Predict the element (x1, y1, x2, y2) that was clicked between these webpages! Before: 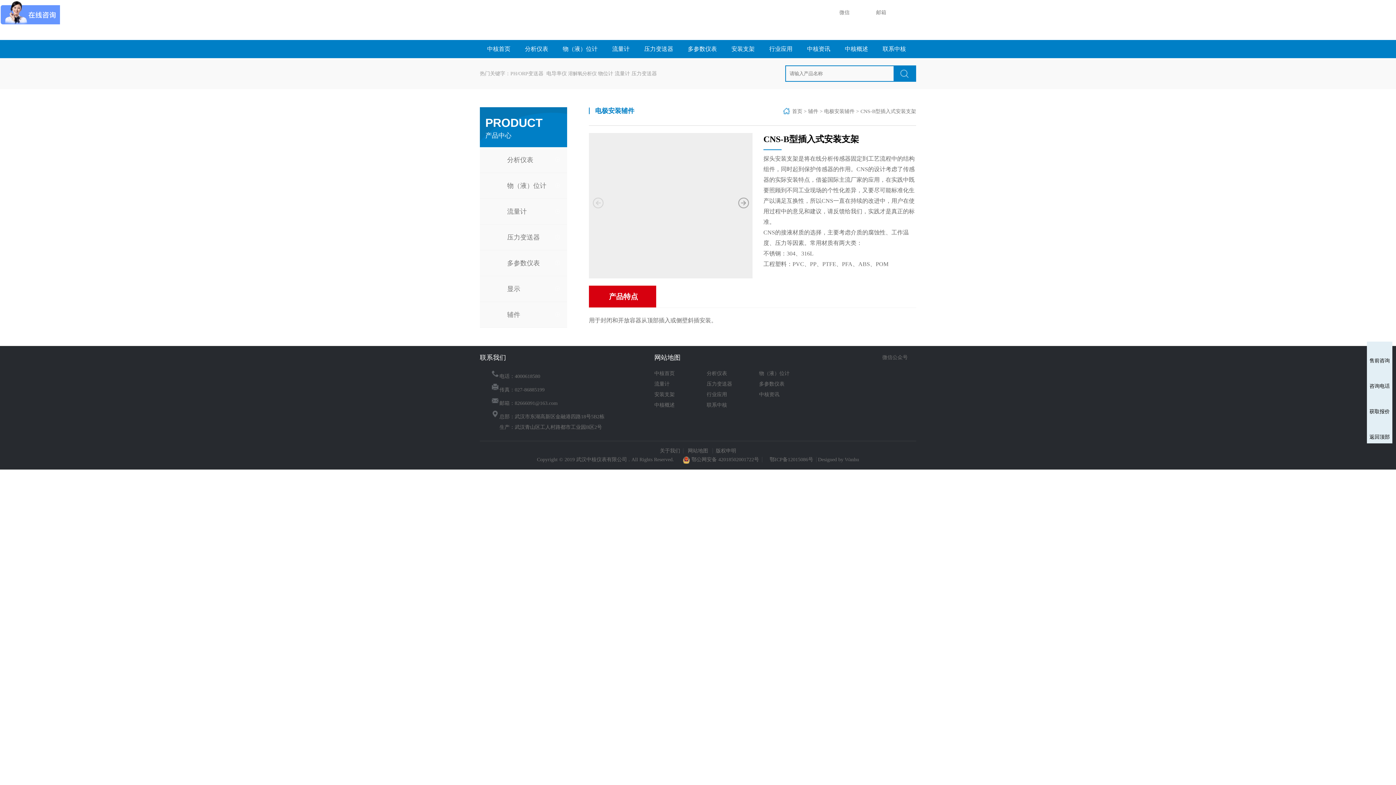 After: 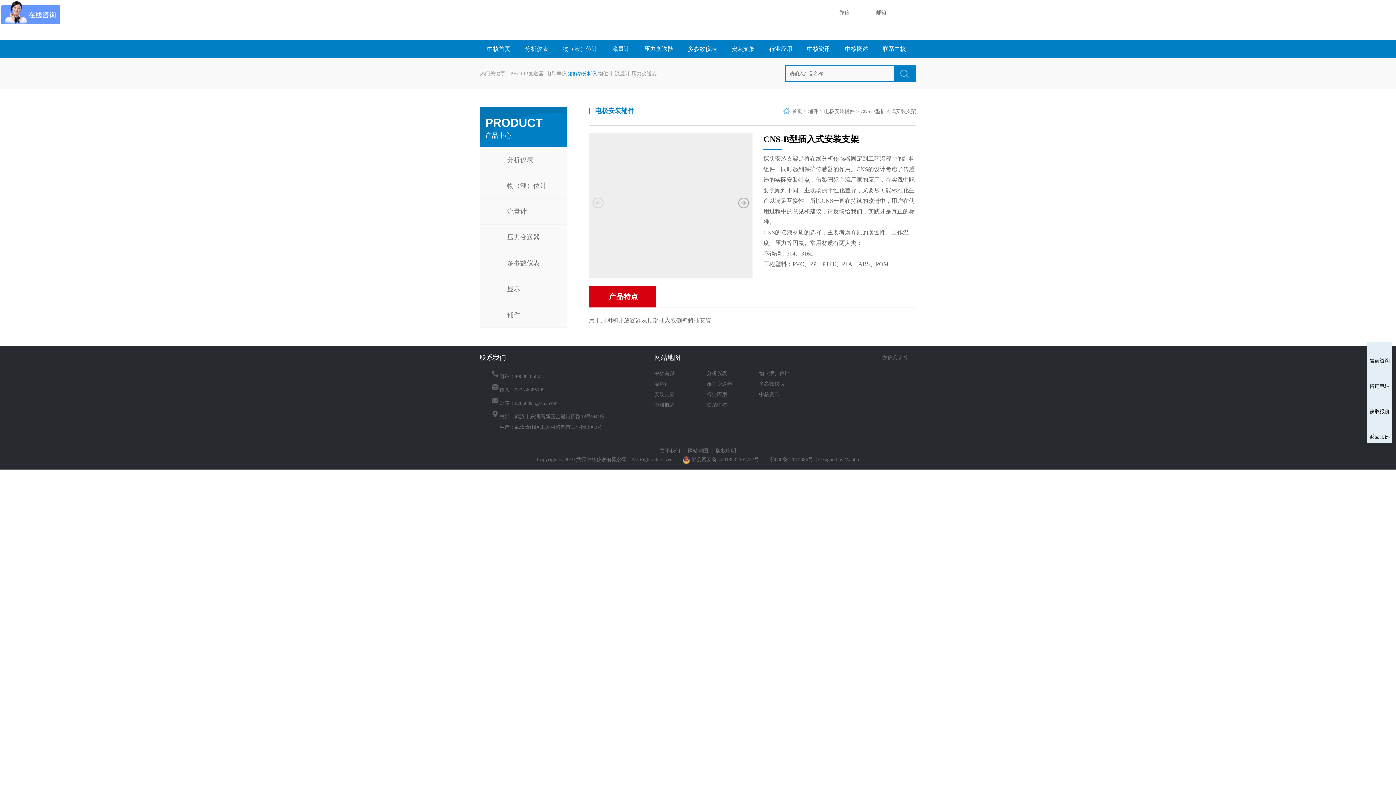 Action: bbox: (568, 70, 596, 76) label: 溶解氧分析仪